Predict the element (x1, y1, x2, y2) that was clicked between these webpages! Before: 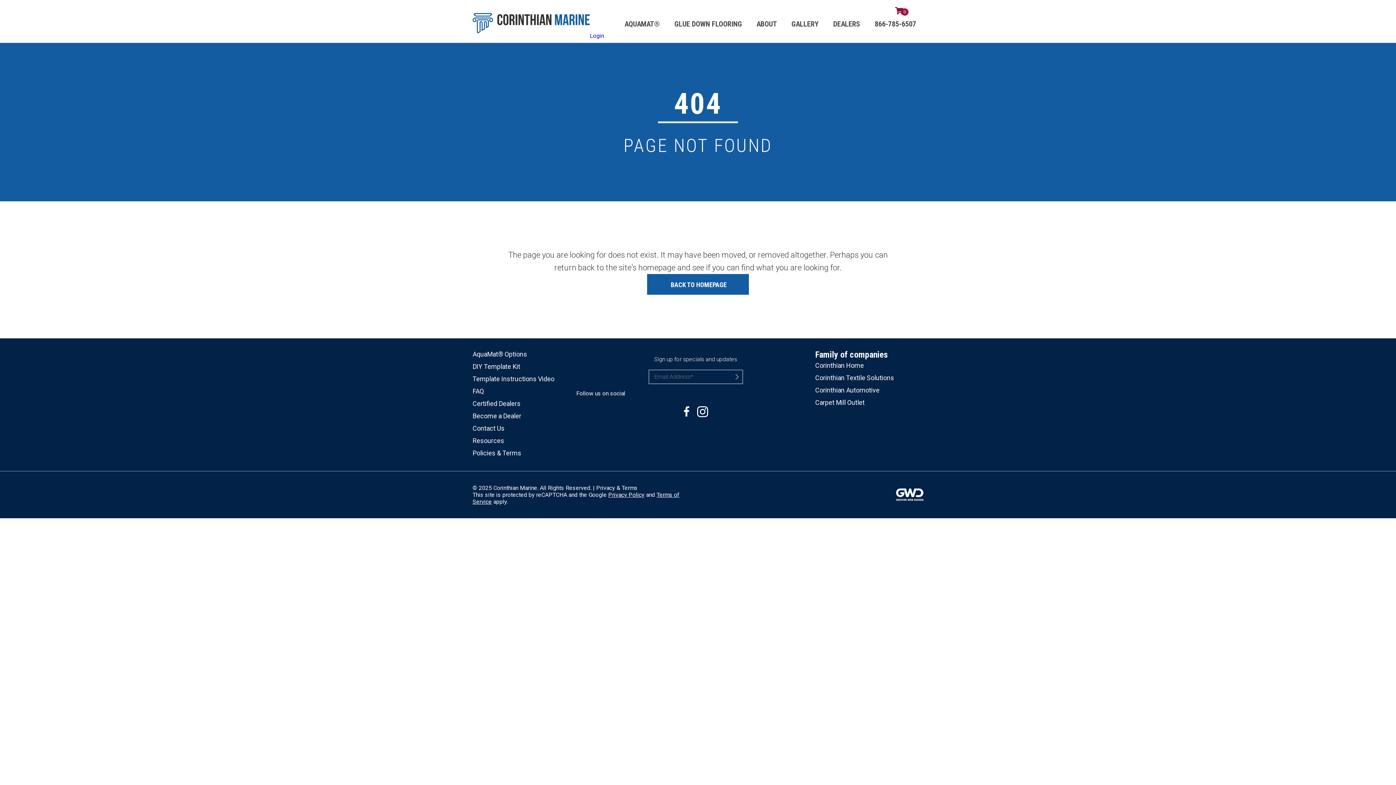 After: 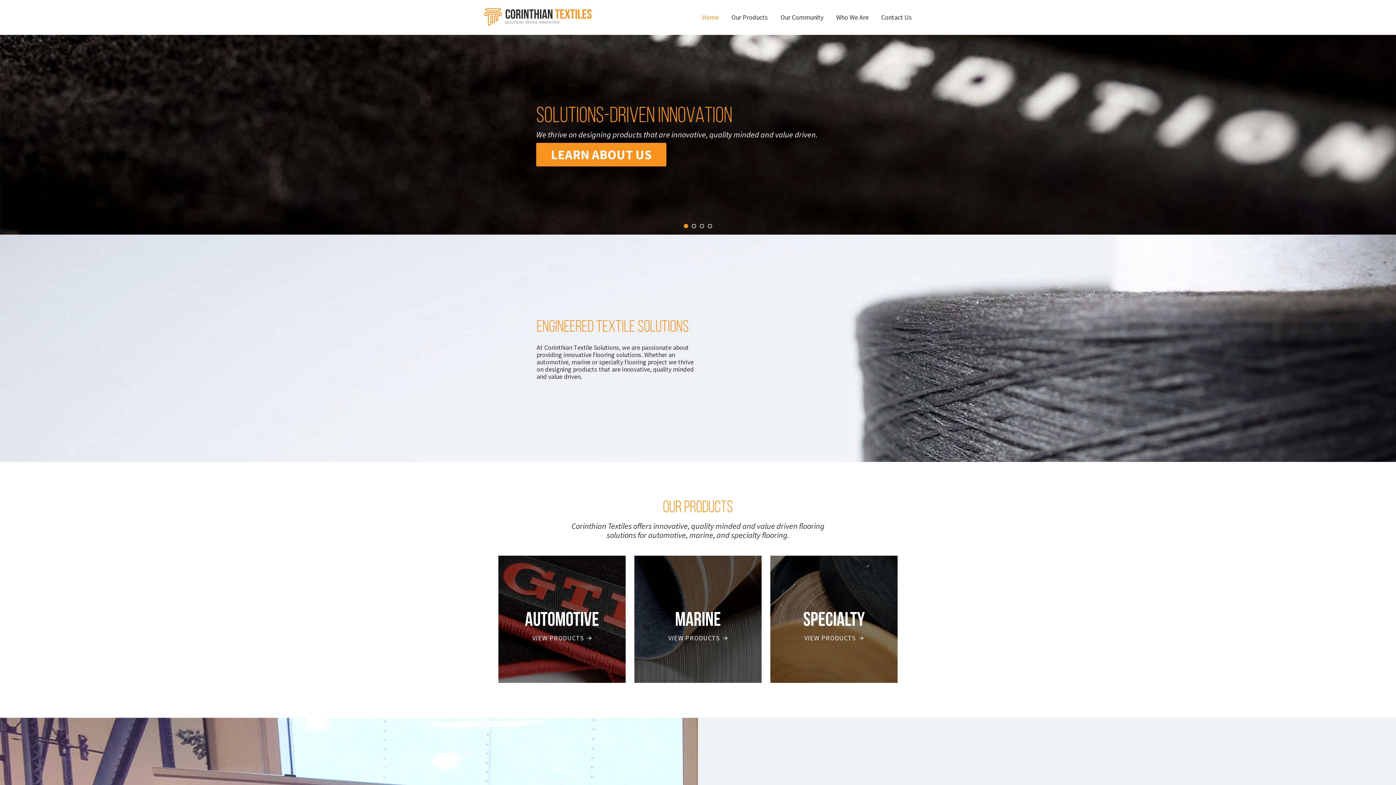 Action: bbox: (815, 372, 919, 384) label: Corinthian Textile Solutions